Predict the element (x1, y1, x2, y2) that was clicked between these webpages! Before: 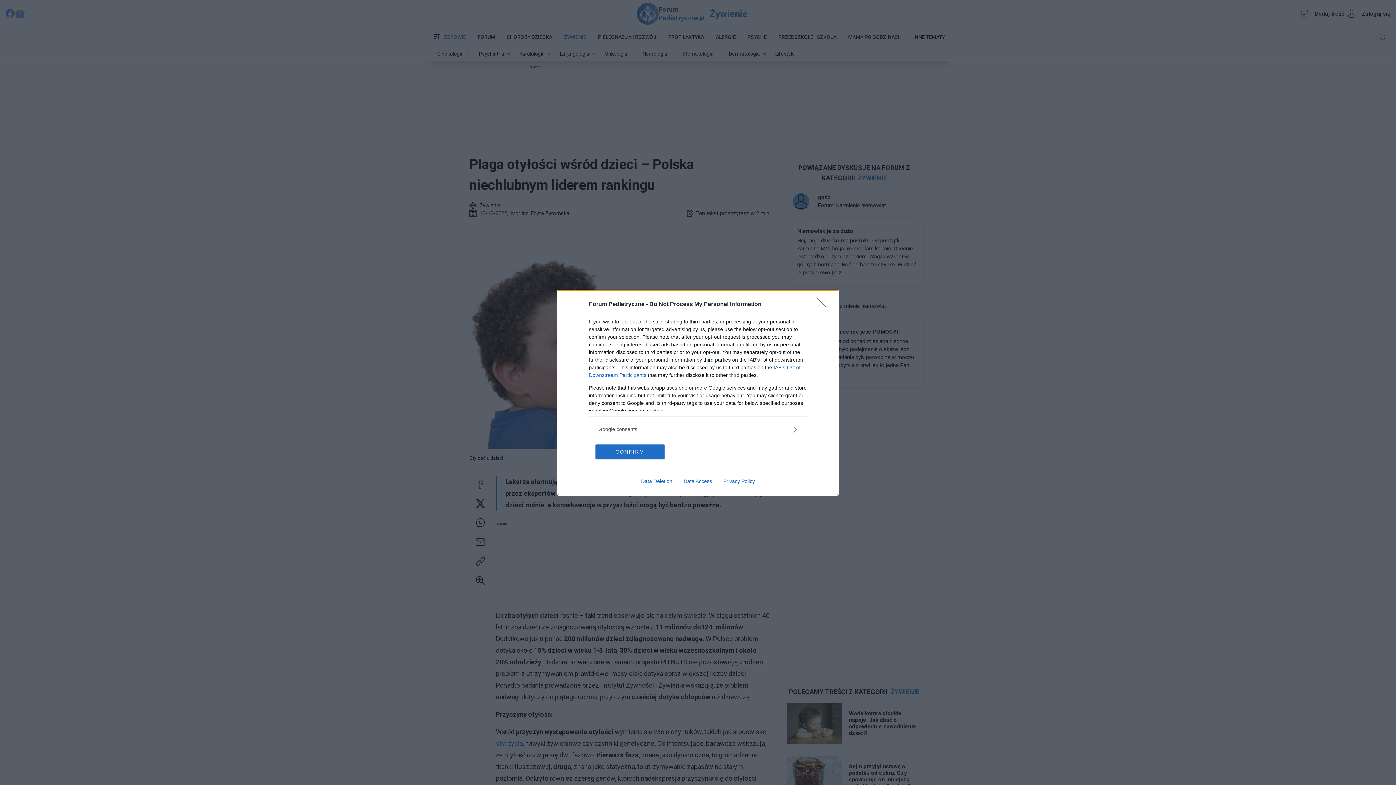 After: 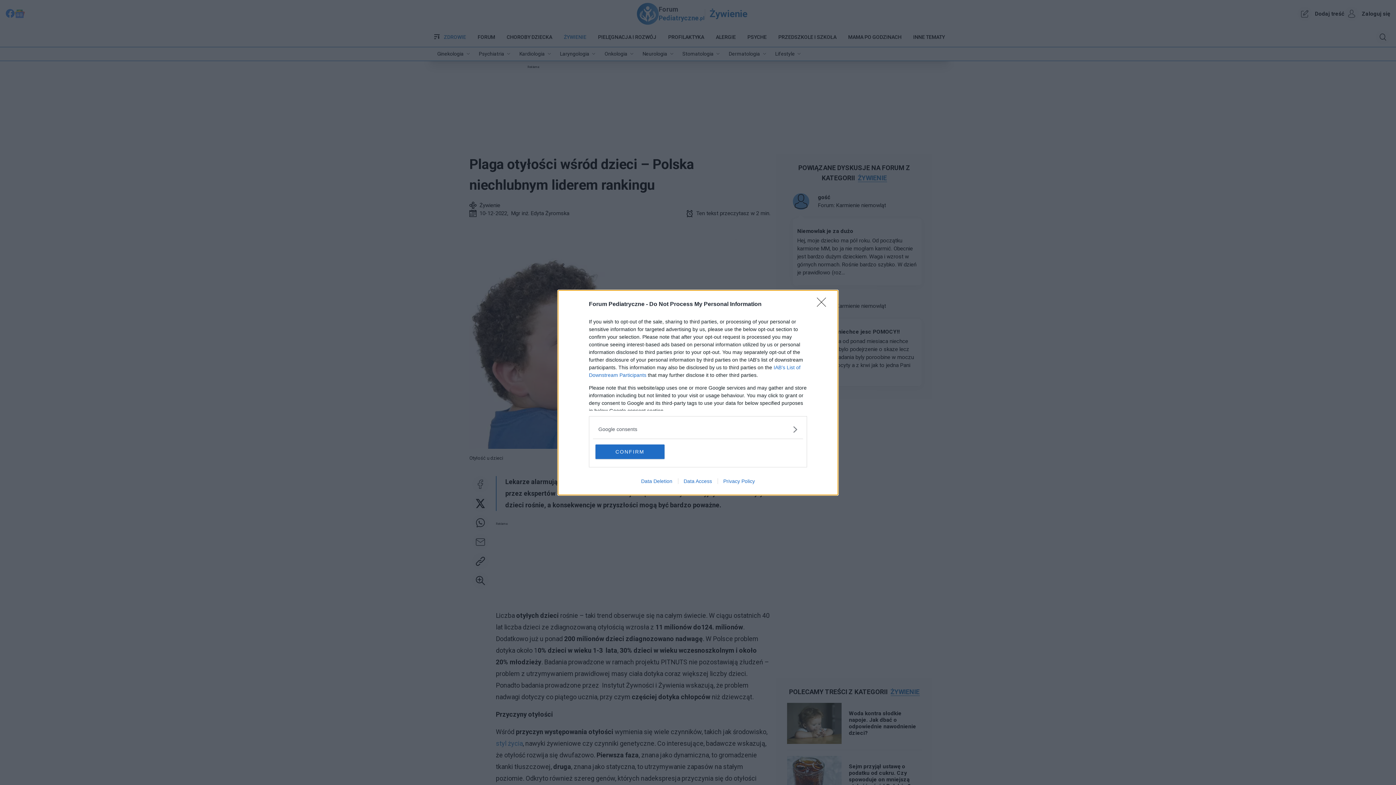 Action: label: Data Access bbox: (678, 478, 717, 484)